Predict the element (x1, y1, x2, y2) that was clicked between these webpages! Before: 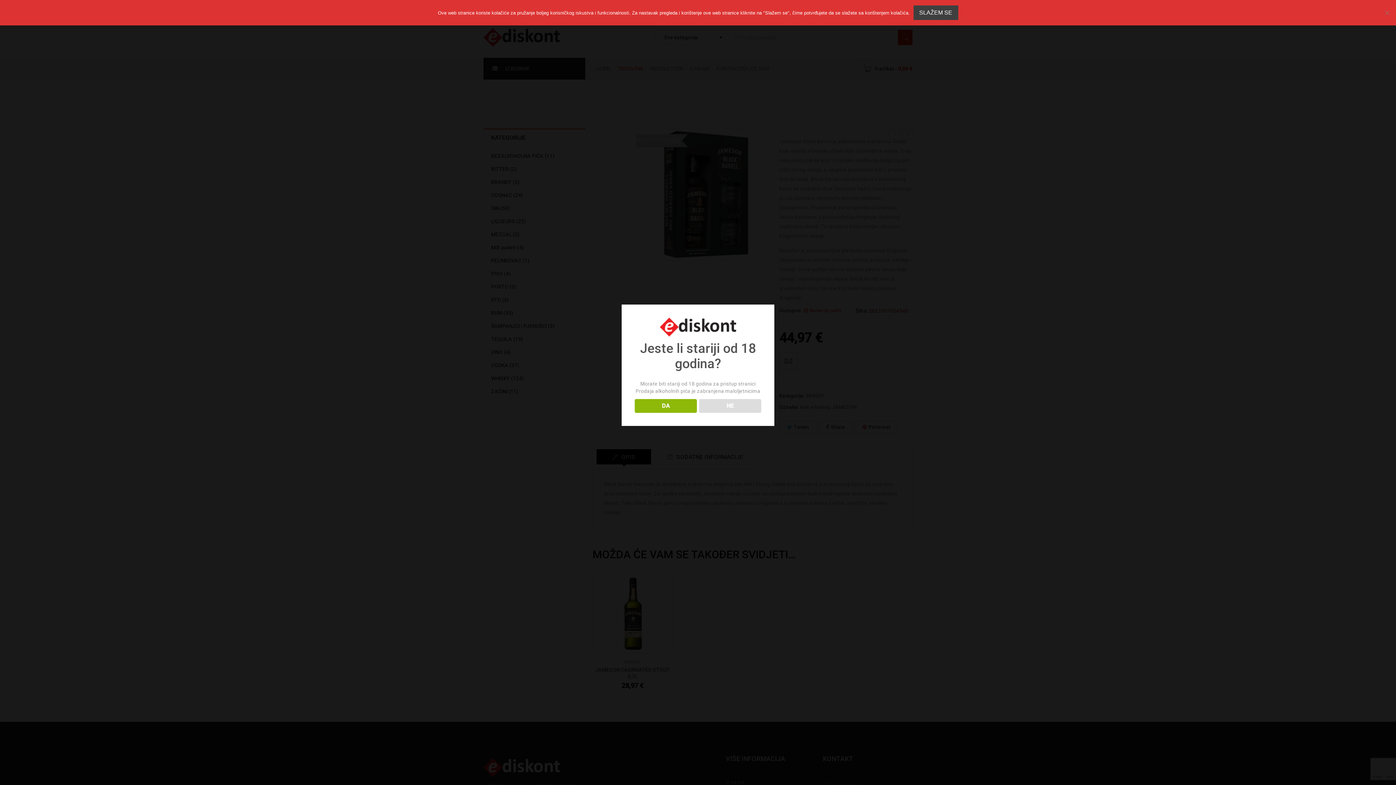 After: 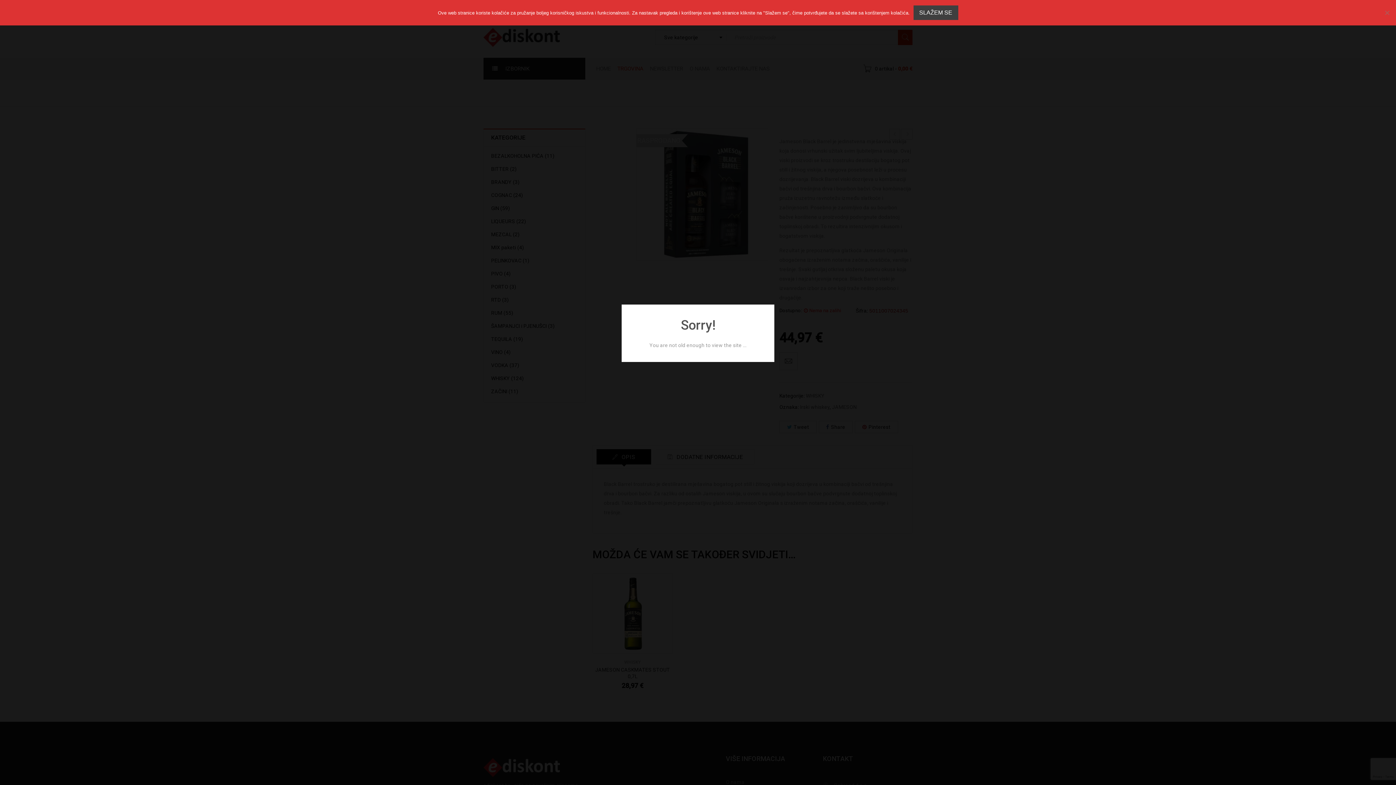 Action: label: NE bbox: (699, 399, 761, 413)